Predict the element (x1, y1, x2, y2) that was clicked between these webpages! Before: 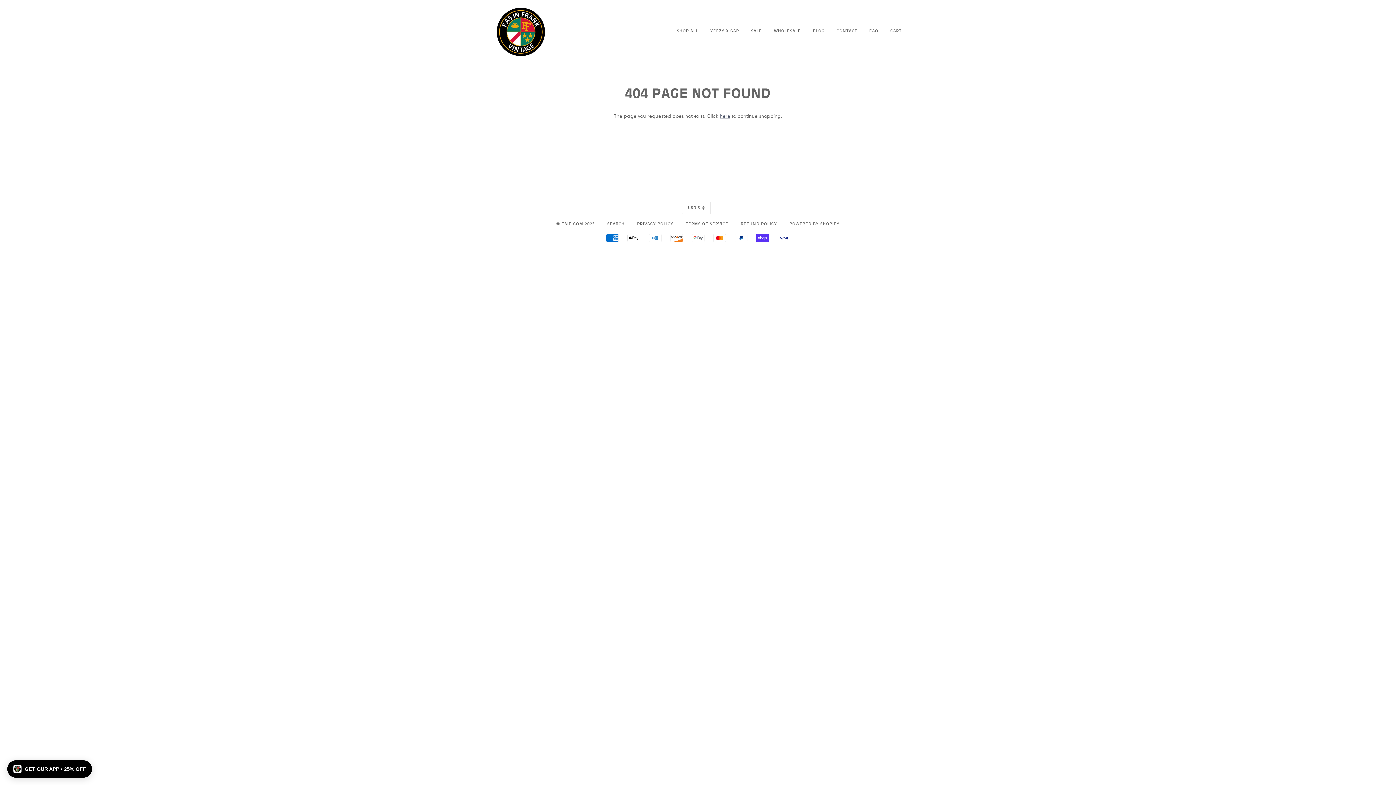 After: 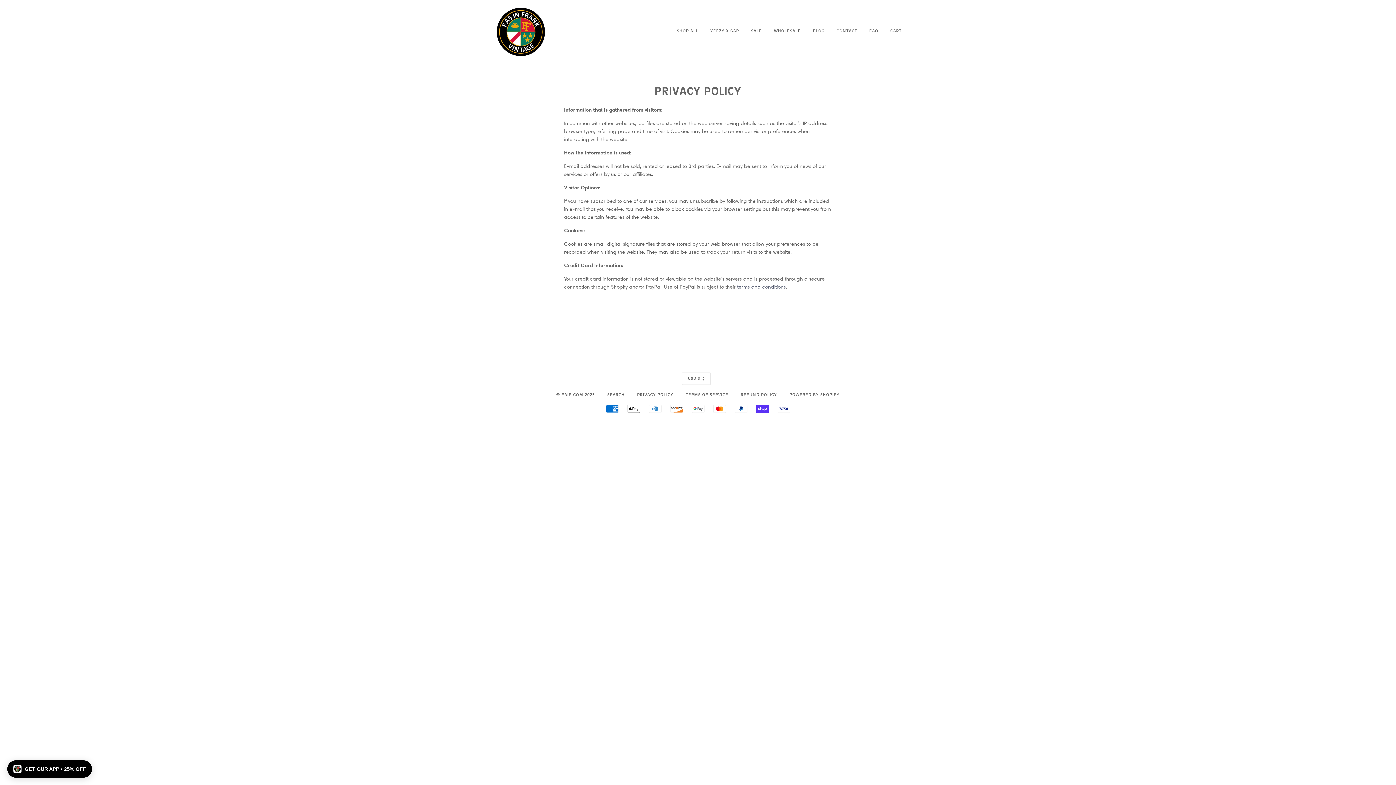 Action: bbox: (637, 221, 673, 226) label: PRIVACY POLICY